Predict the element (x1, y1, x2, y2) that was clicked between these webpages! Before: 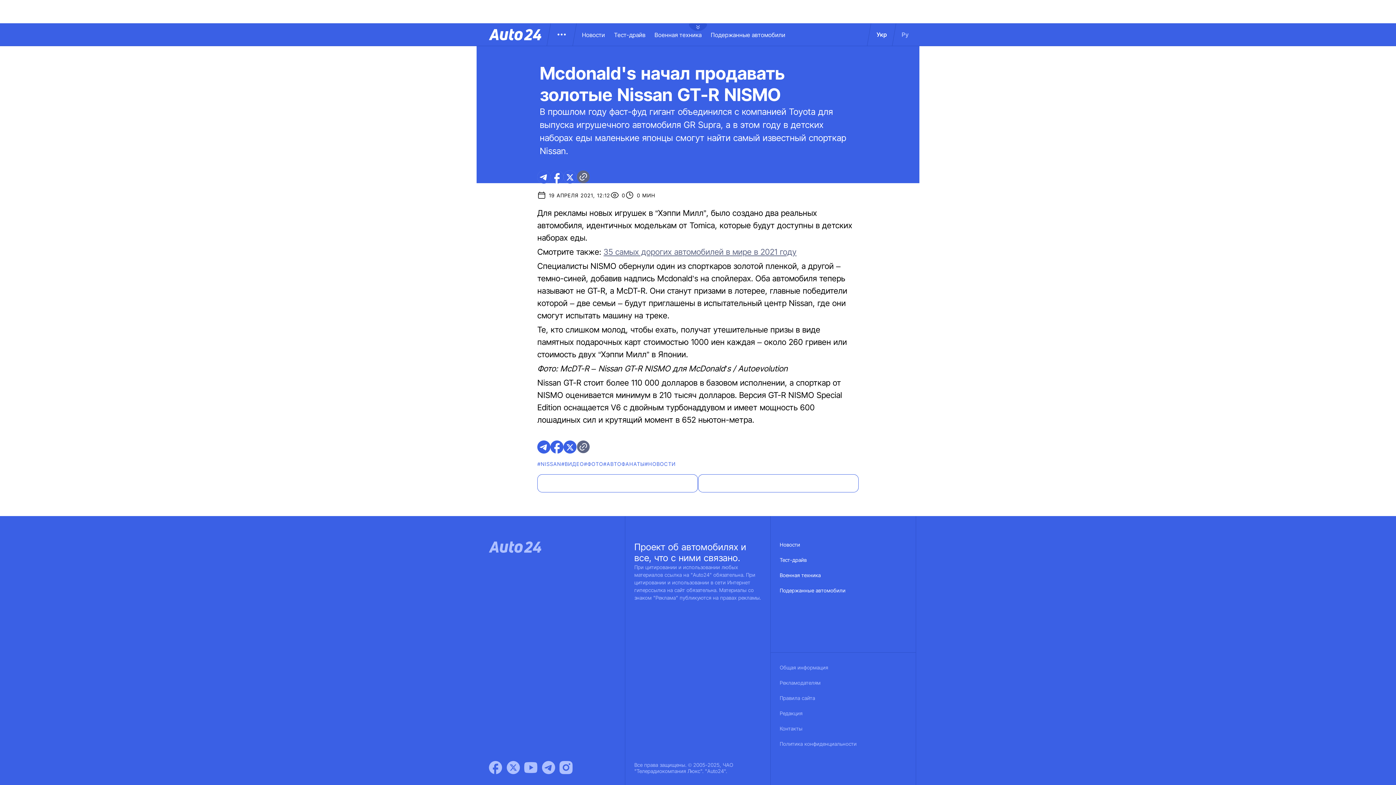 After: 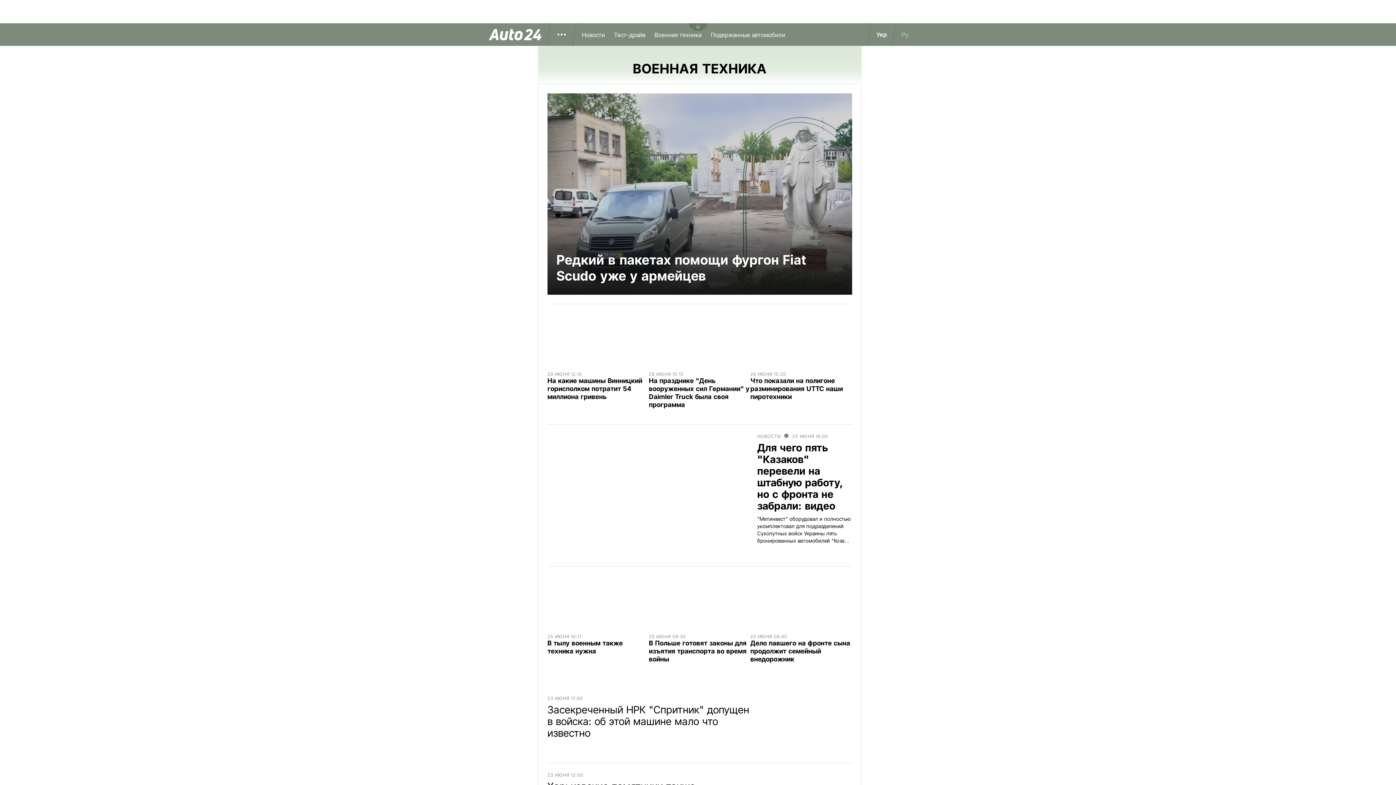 Action: label: Военная техника bbox: (654, 31, 711, 38)